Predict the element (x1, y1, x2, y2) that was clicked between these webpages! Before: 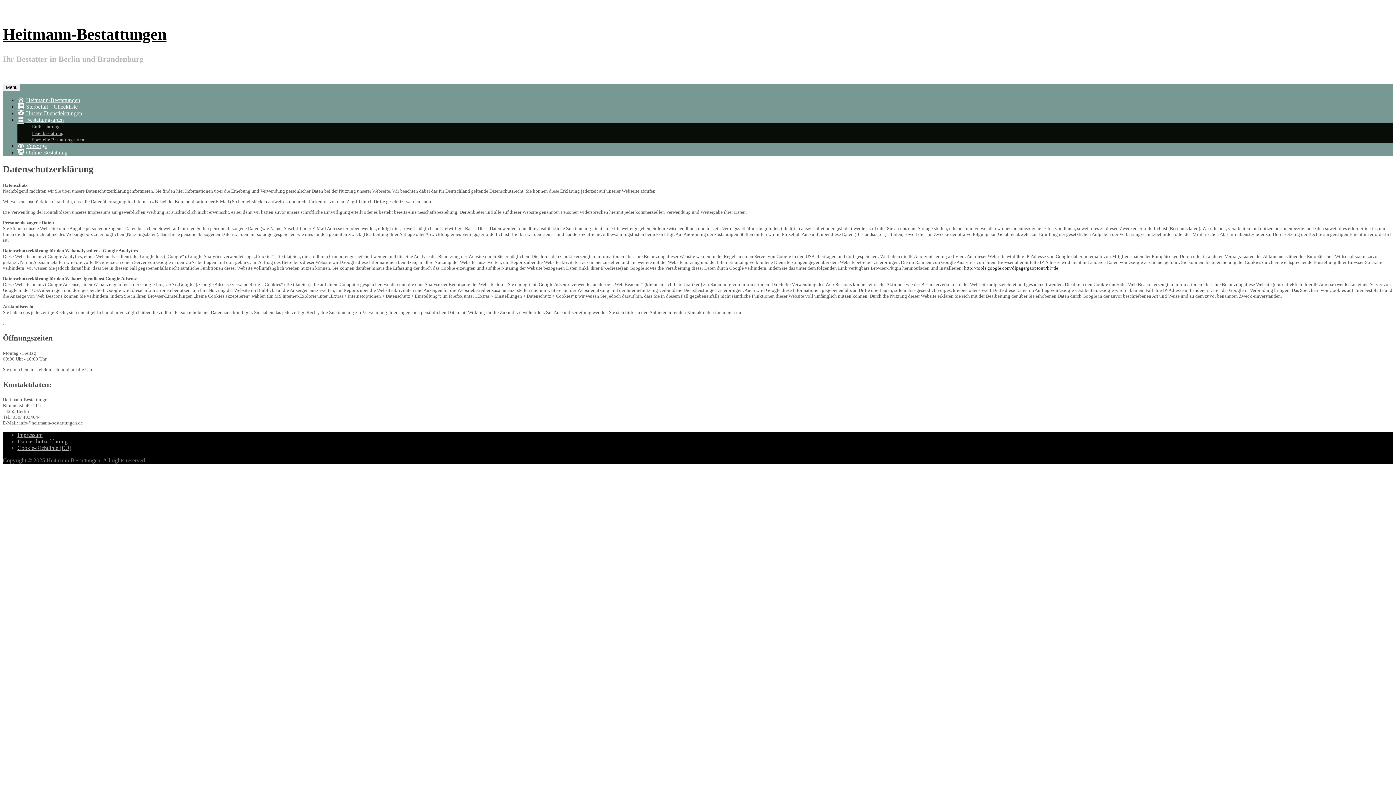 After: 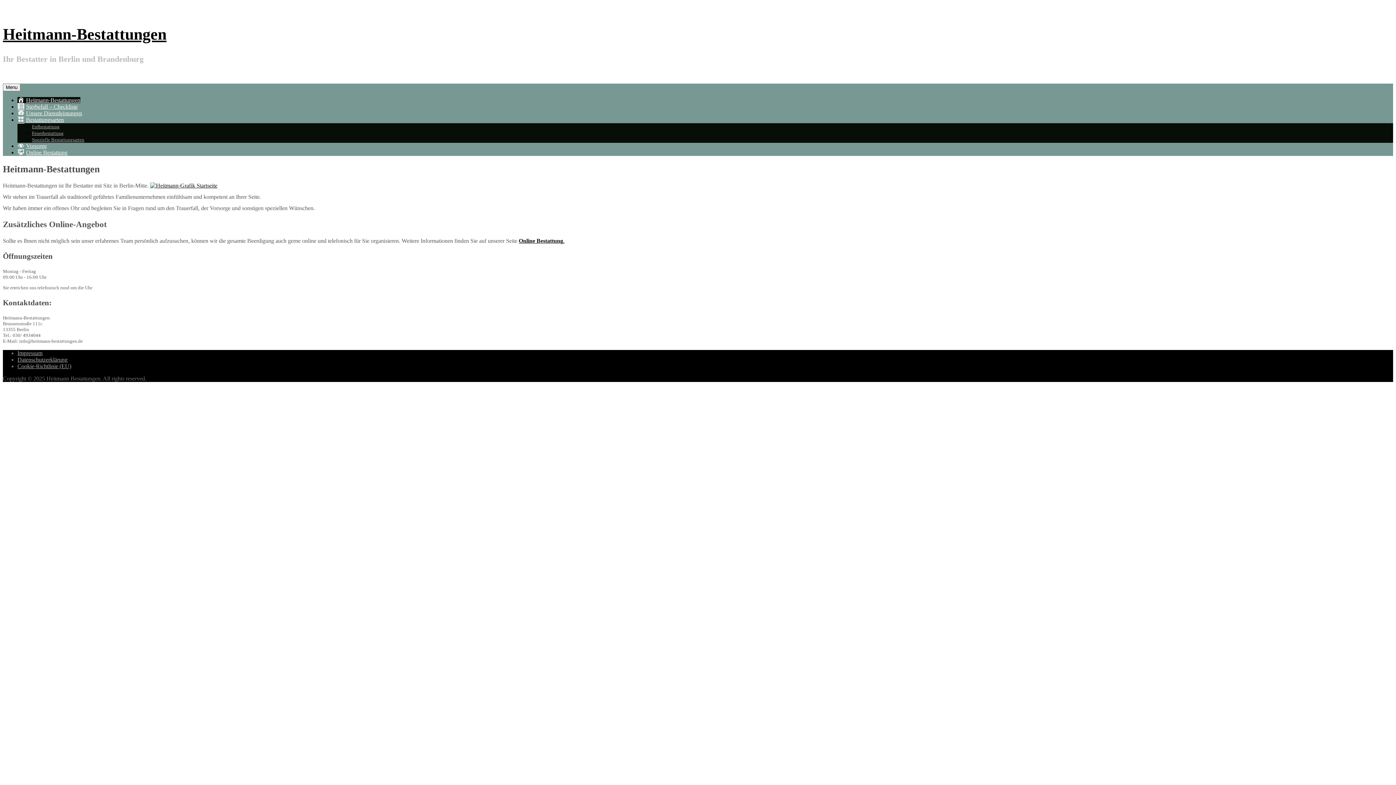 Action: label: Heitmann-Bestattungen bbox: (2, 25, 166, 43)